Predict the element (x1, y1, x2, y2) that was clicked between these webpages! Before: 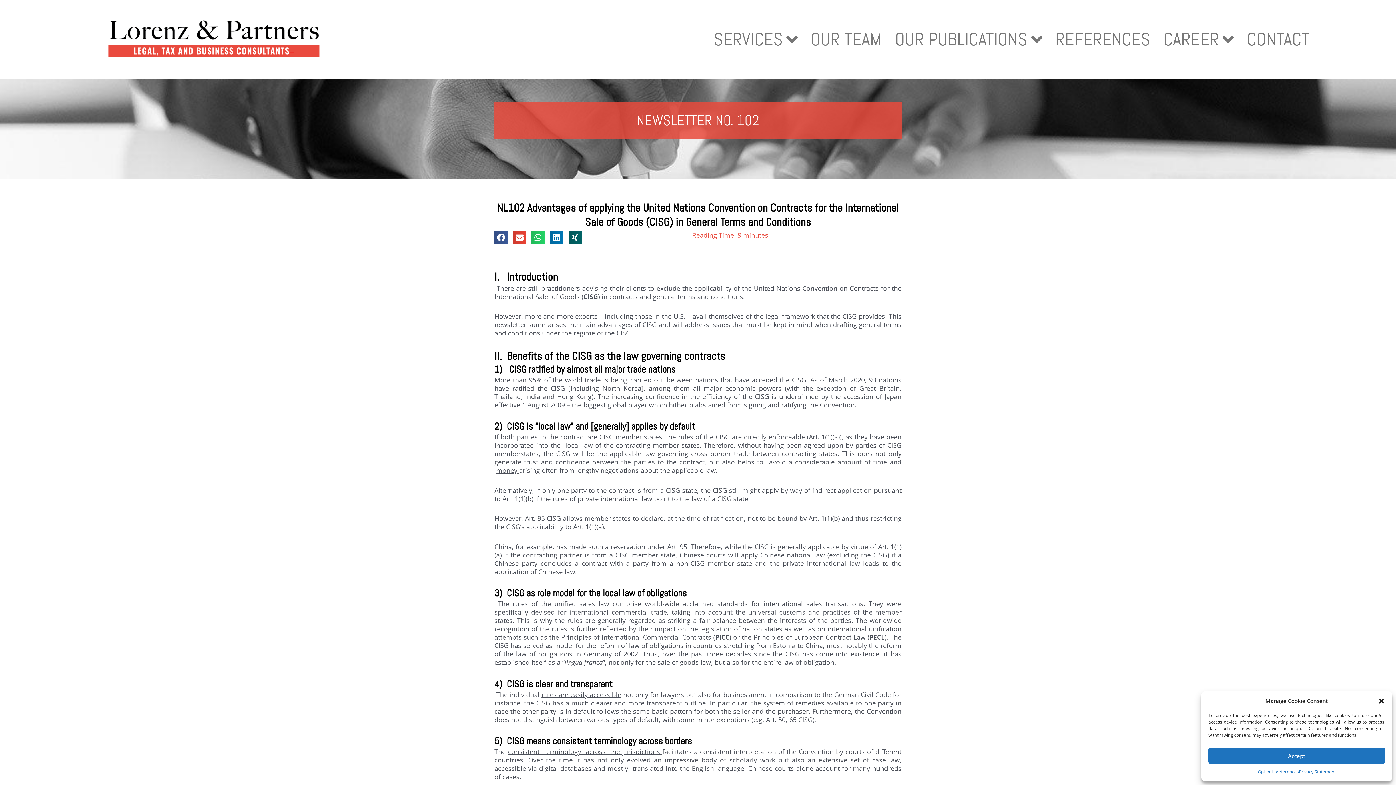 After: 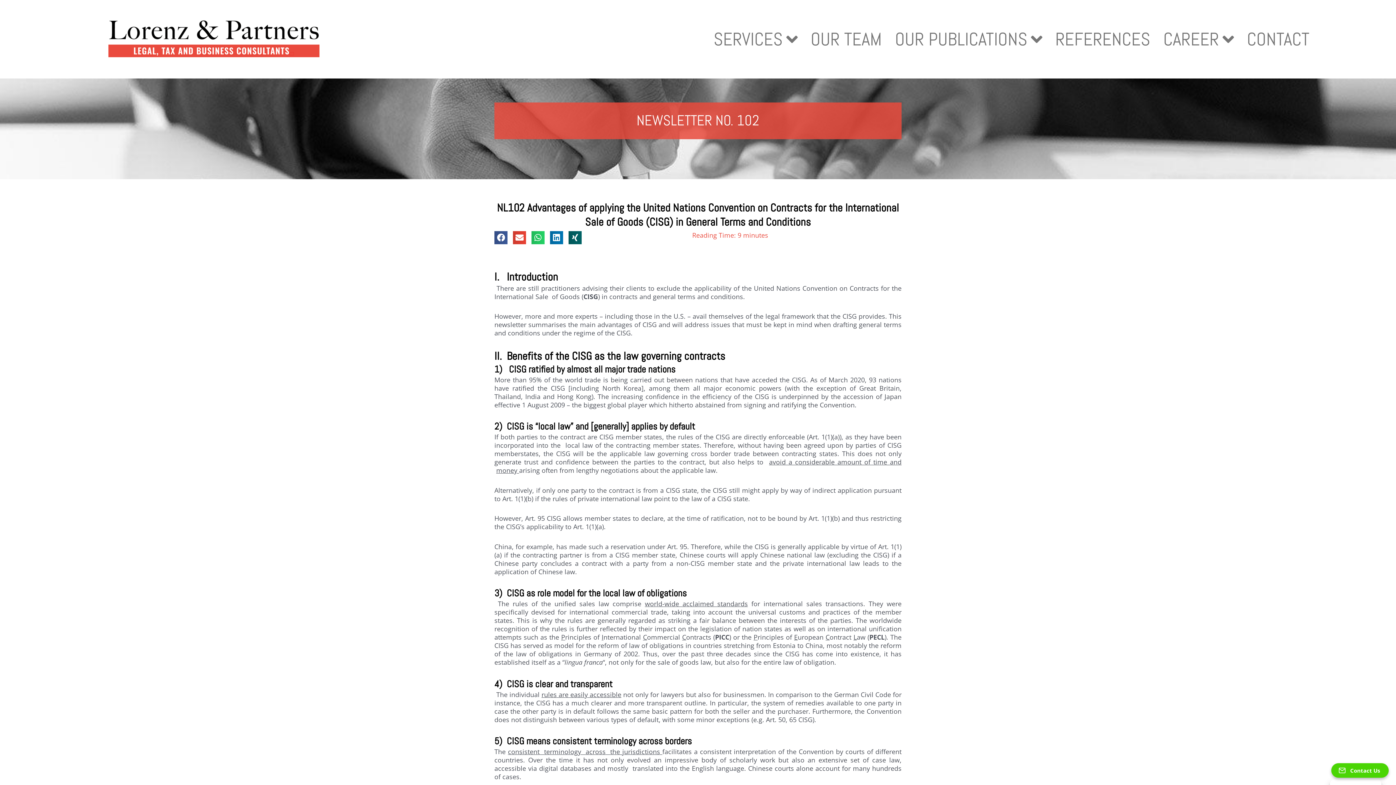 Action: bbox: (1378, 697, 1385, 704) label: close-dialog